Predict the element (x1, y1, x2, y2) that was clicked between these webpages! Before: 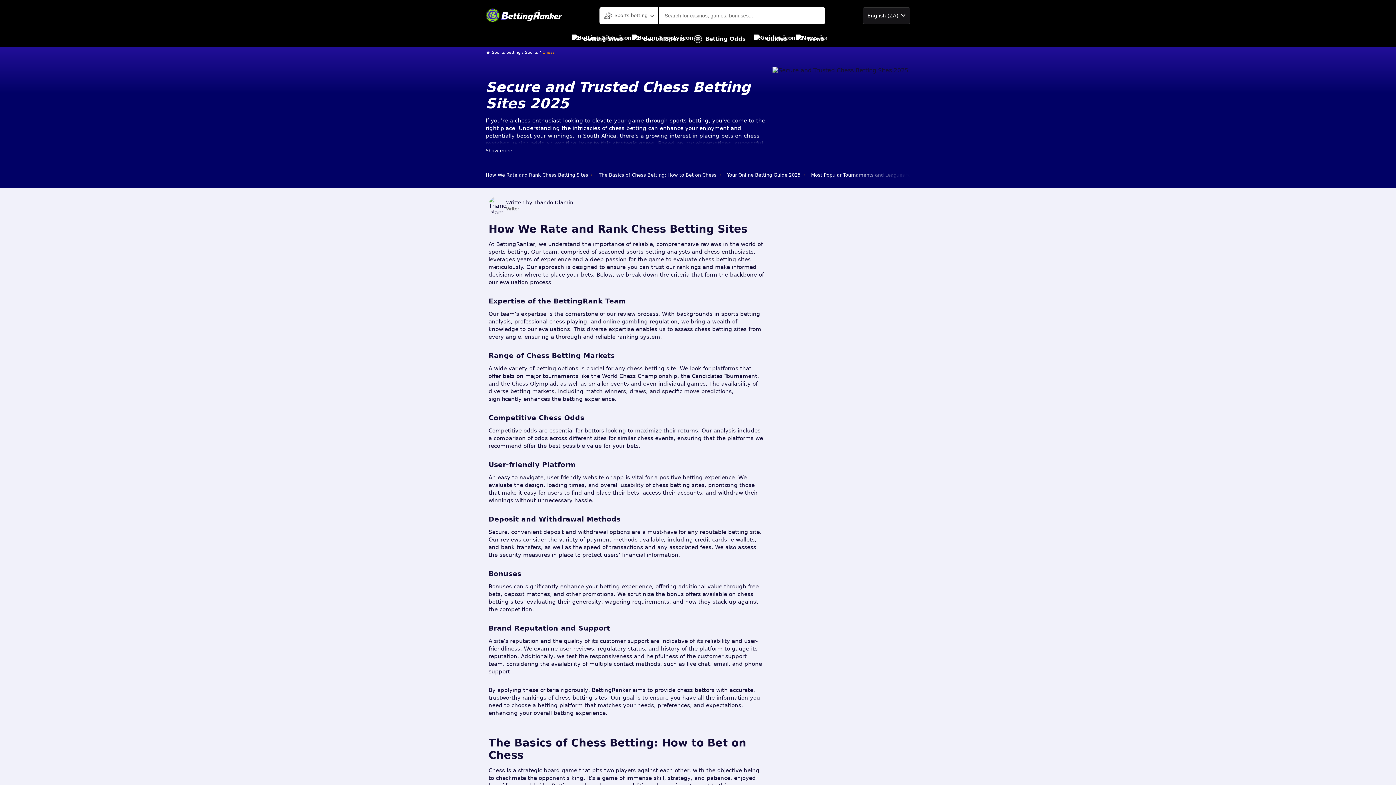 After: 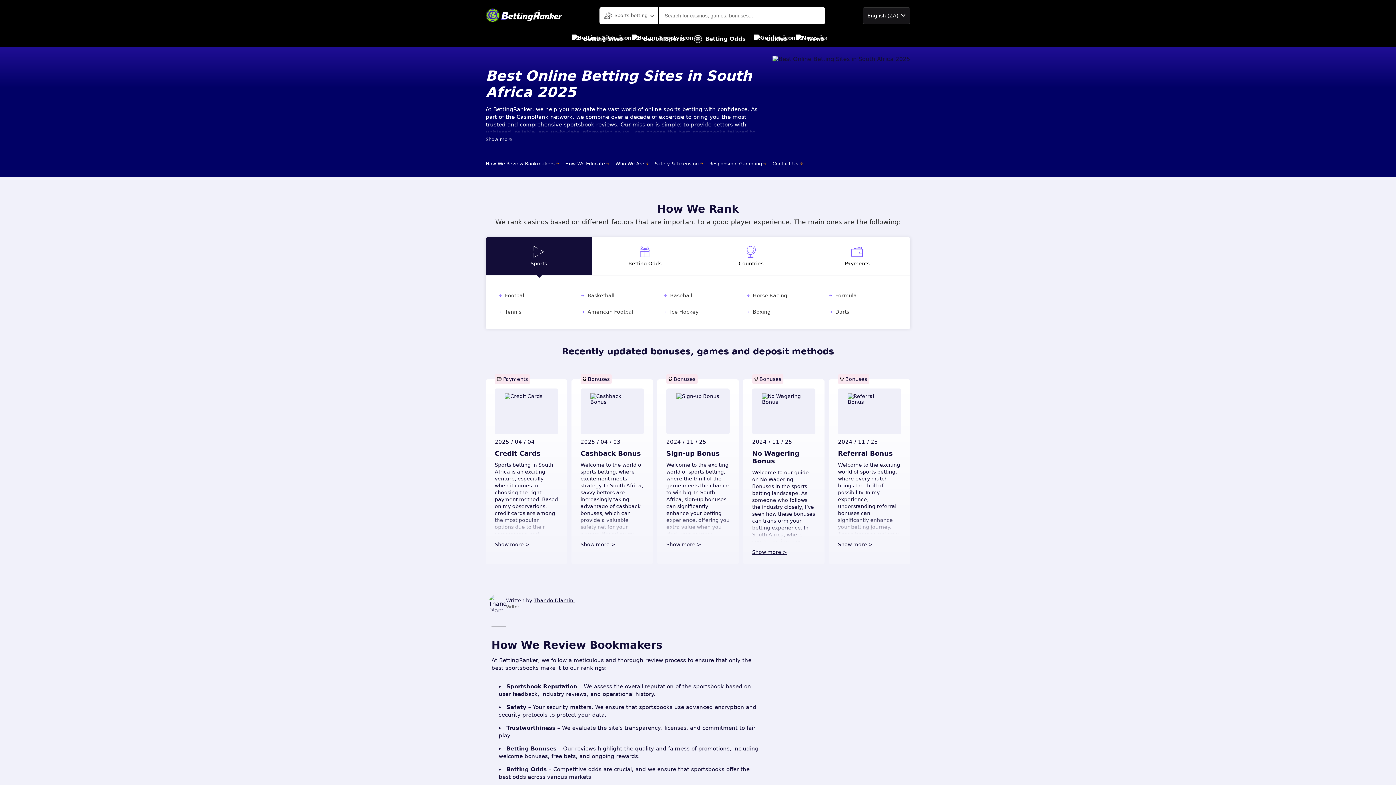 Action: bbox: (492, 50, 520, 54) label: Sports betting